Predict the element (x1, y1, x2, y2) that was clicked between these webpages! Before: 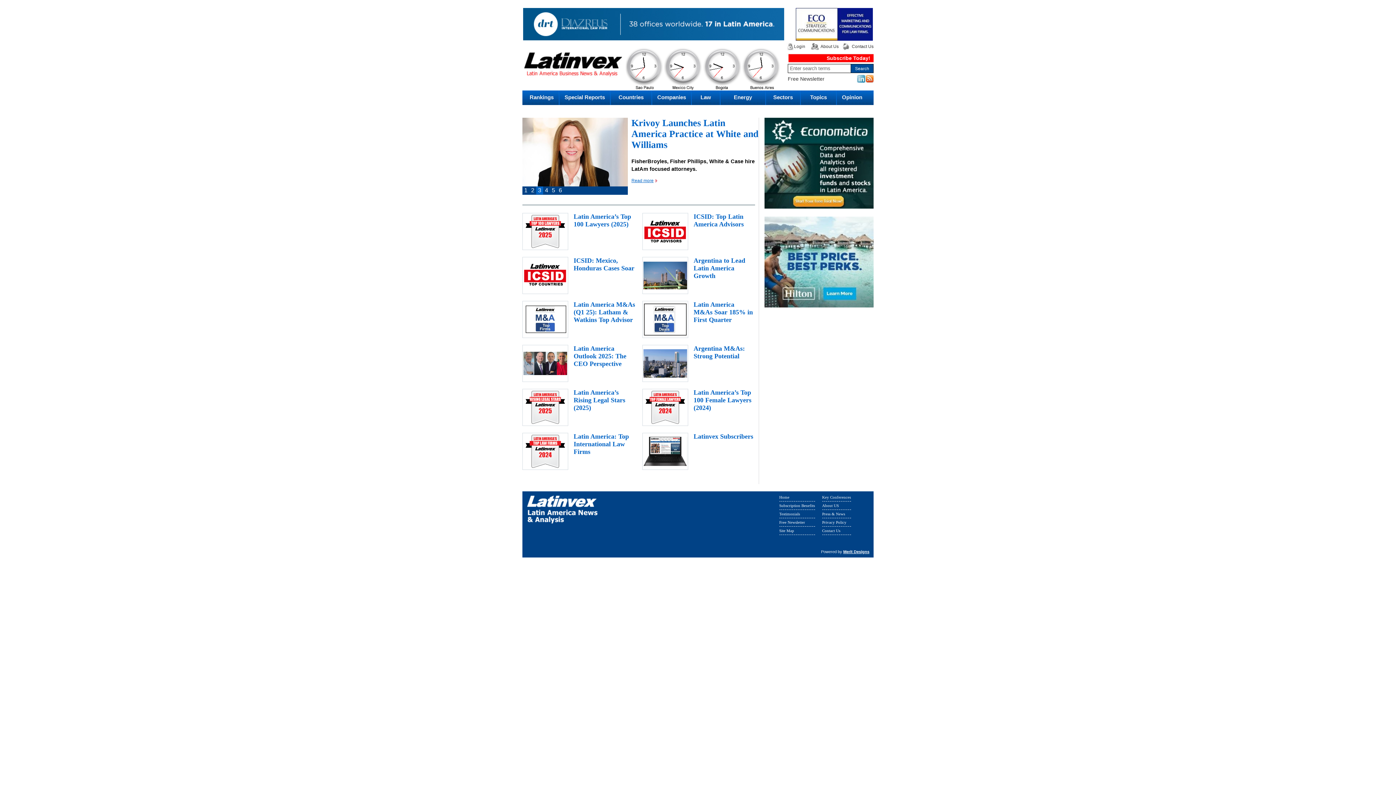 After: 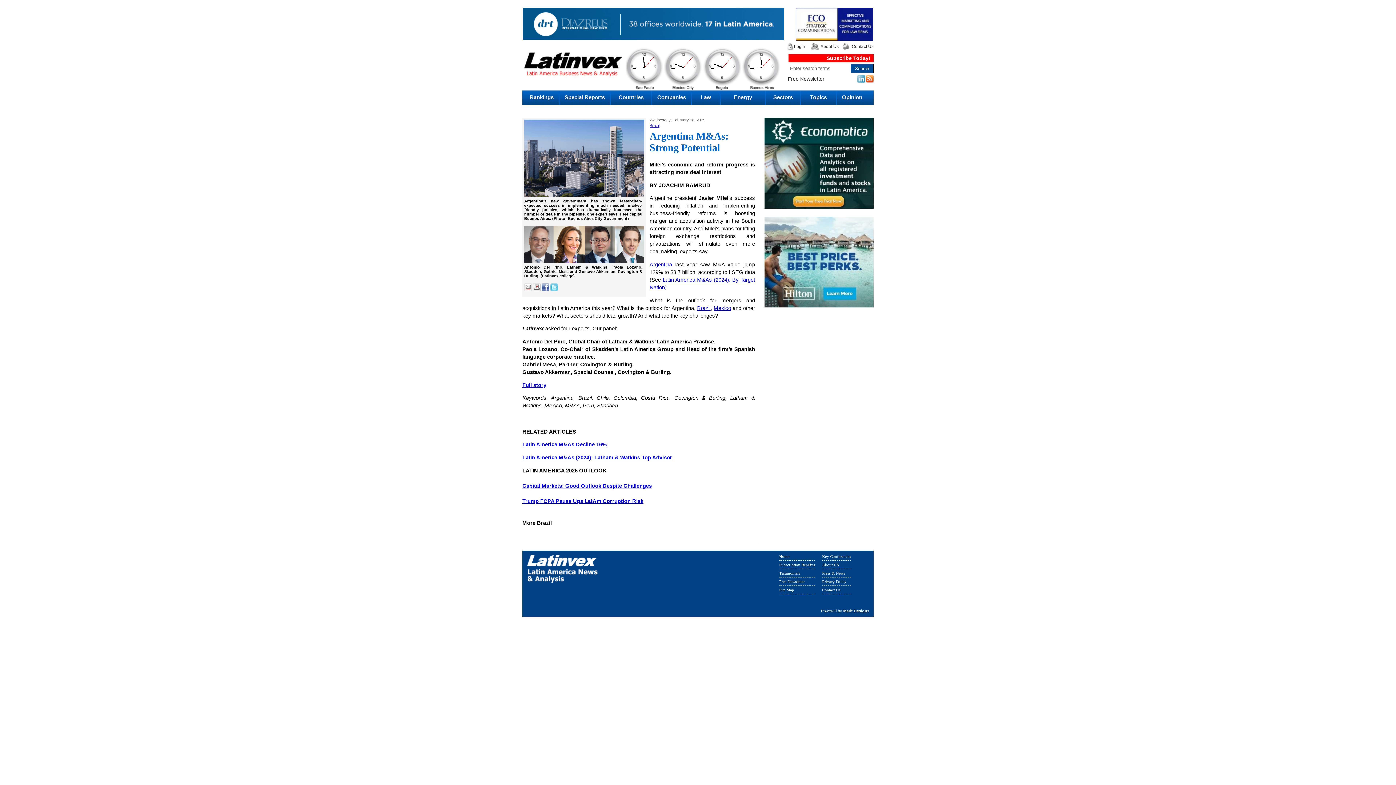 Action: bbox: (693, 346, 745, 361) label: Argentina M&As: Strong Potential